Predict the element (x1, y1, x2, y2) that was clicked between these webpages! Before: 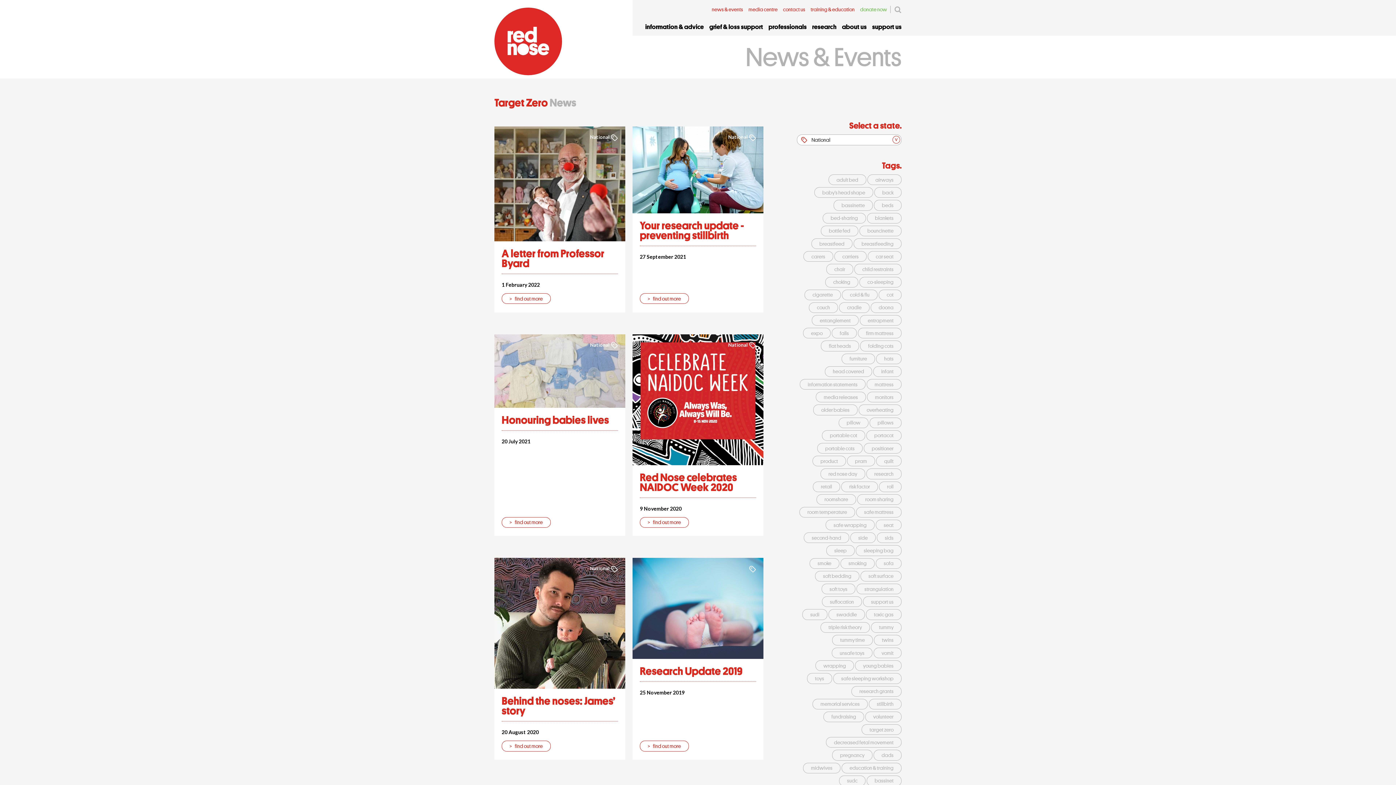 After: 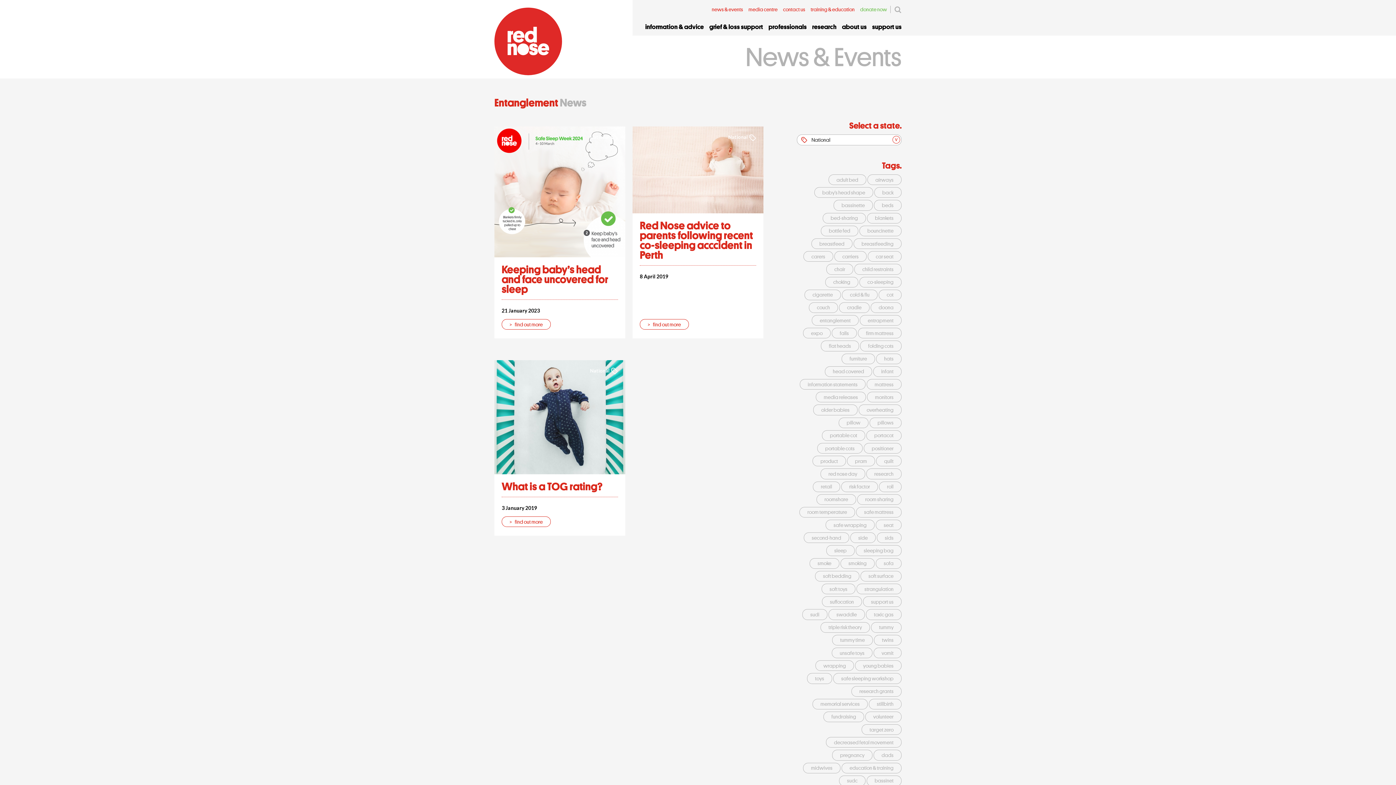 Action: bbox: (812, 315, 858, 325) label: entanglement